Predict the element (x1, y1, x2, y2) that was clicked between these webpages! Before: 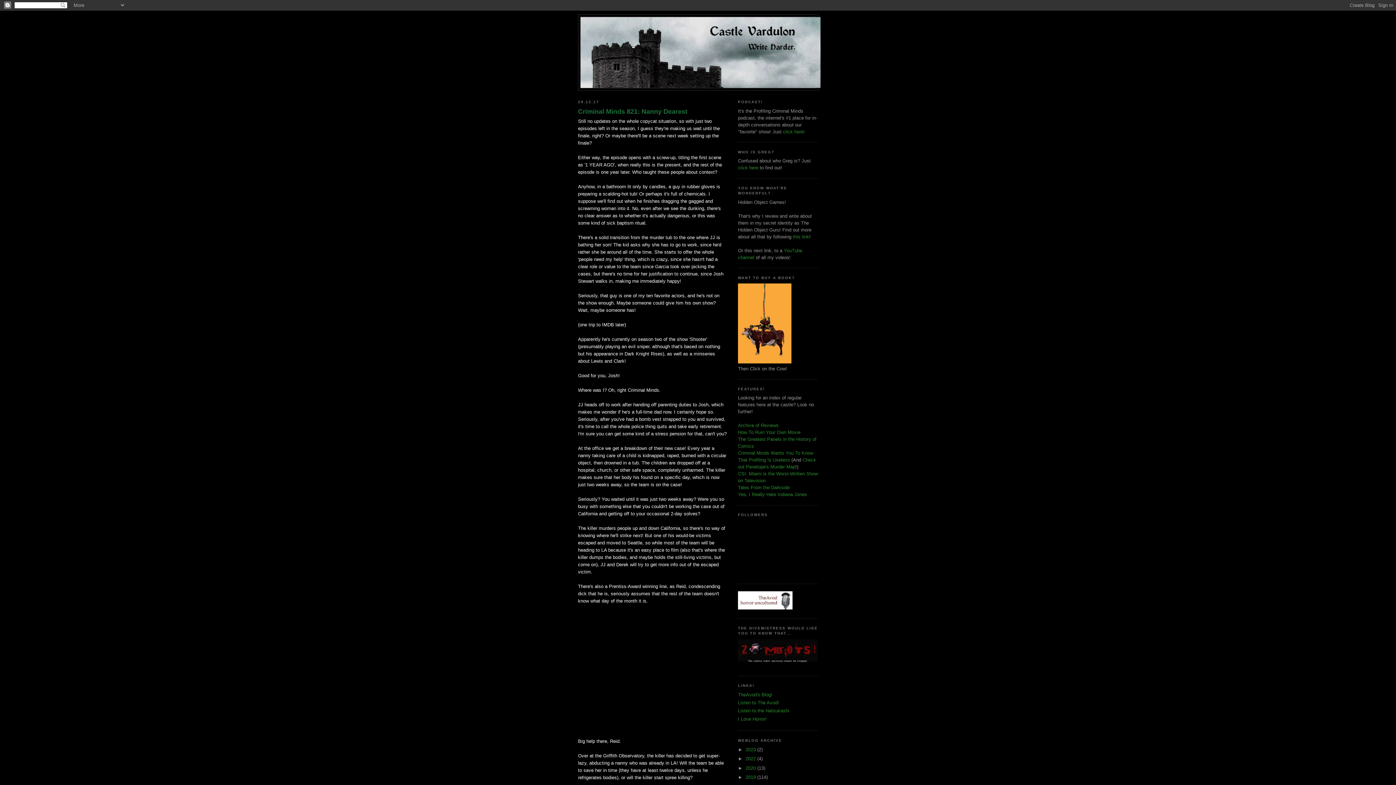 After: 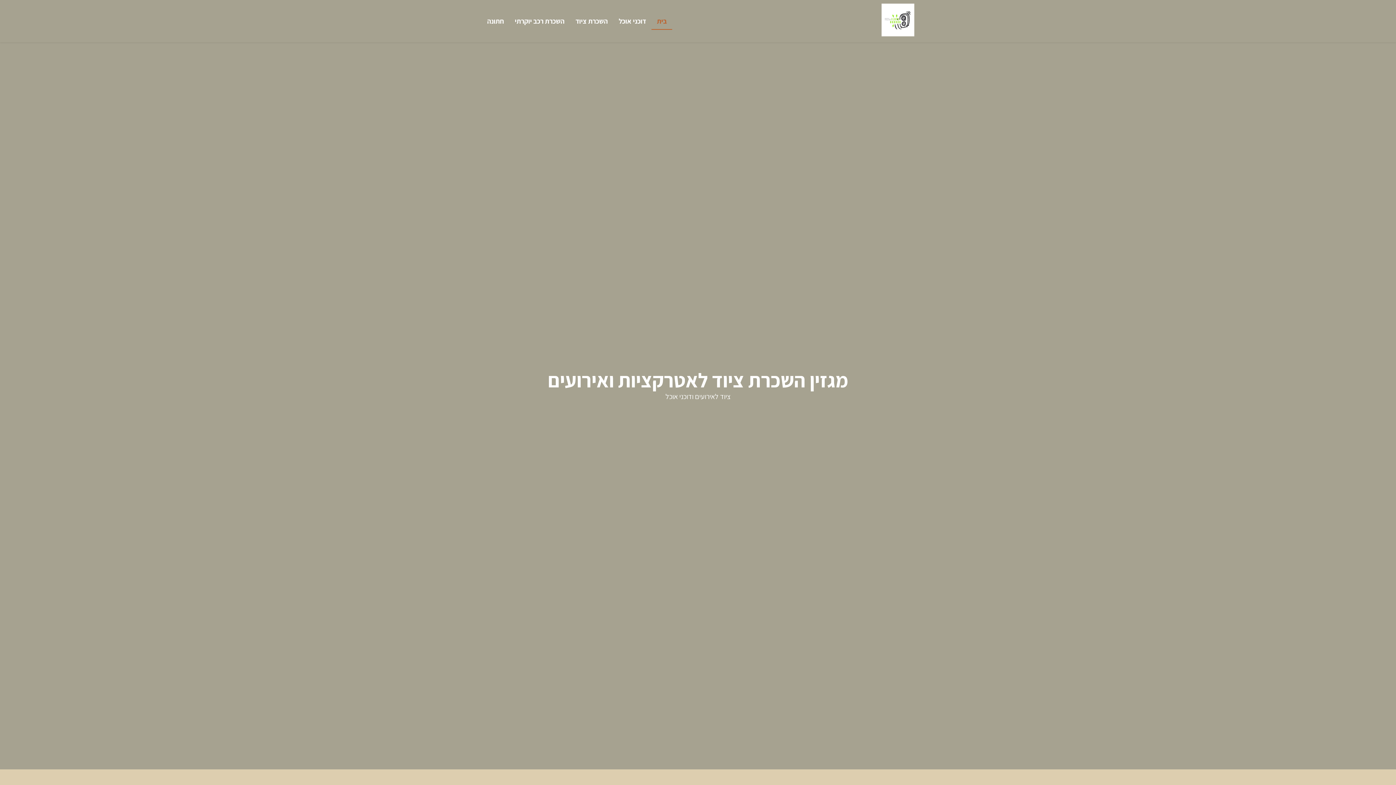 Action: label: I Love Horror! bbox: (738, 716, 766, 722)